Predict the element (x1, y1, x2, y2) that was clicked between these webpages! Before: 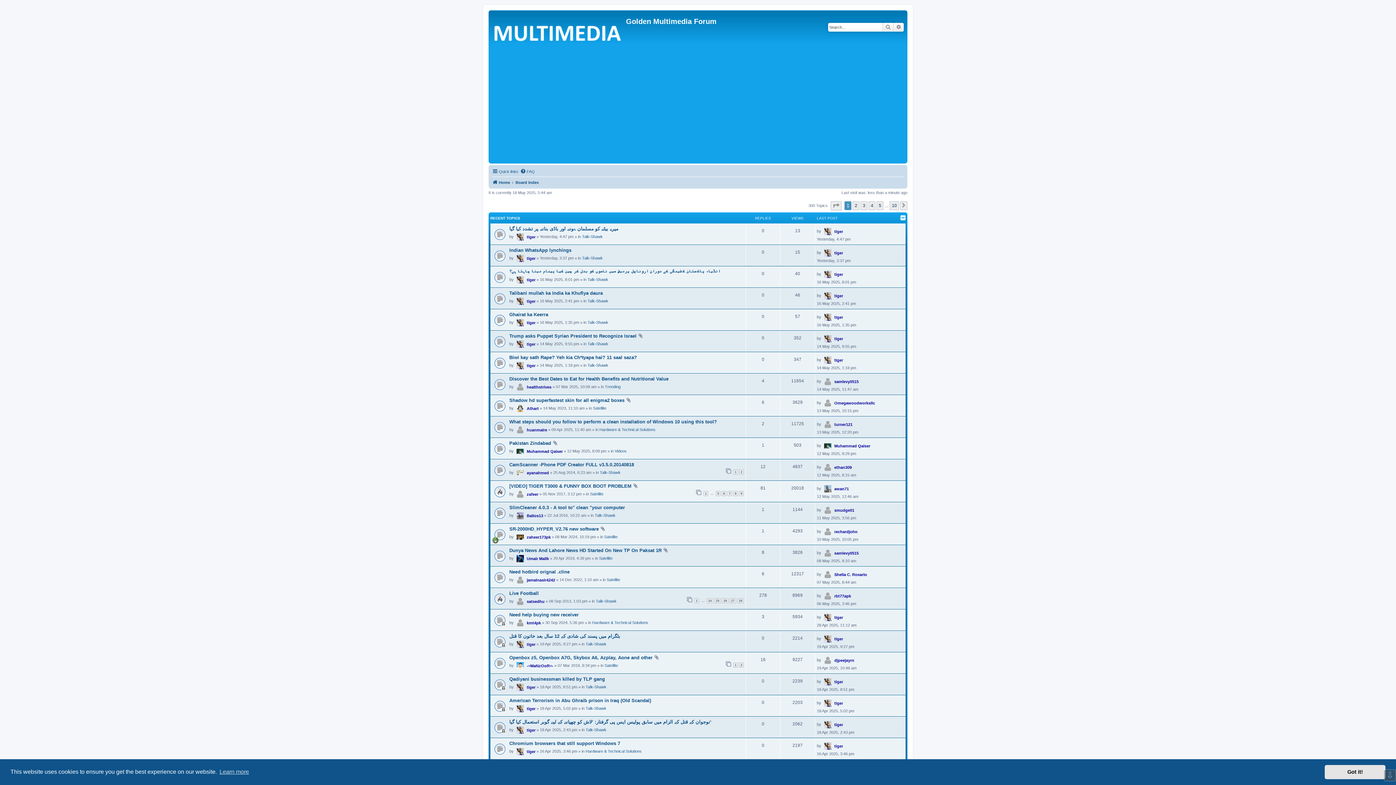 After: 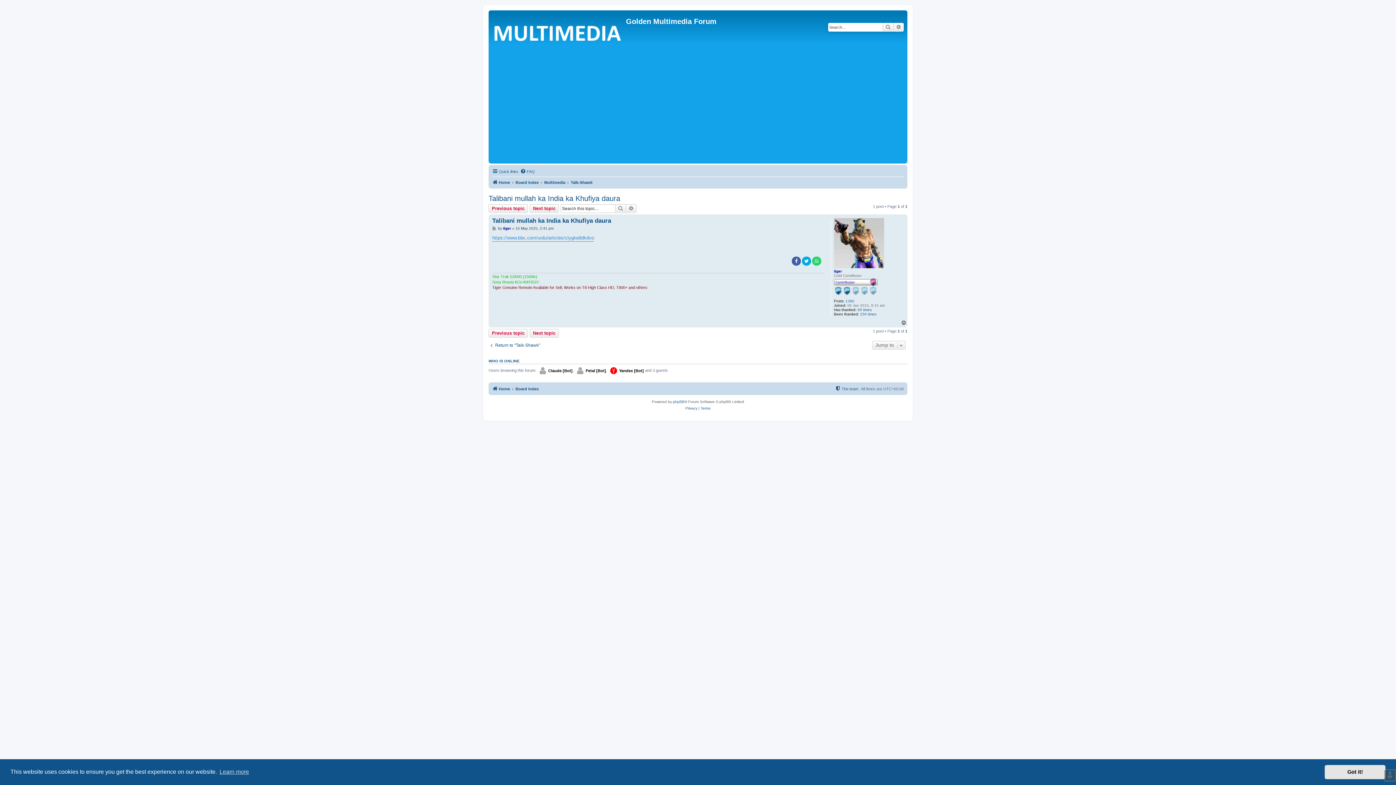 Action: bbox: (509, 290, 602, 296) label: Talibani mullah ka India ka Khufiya daura